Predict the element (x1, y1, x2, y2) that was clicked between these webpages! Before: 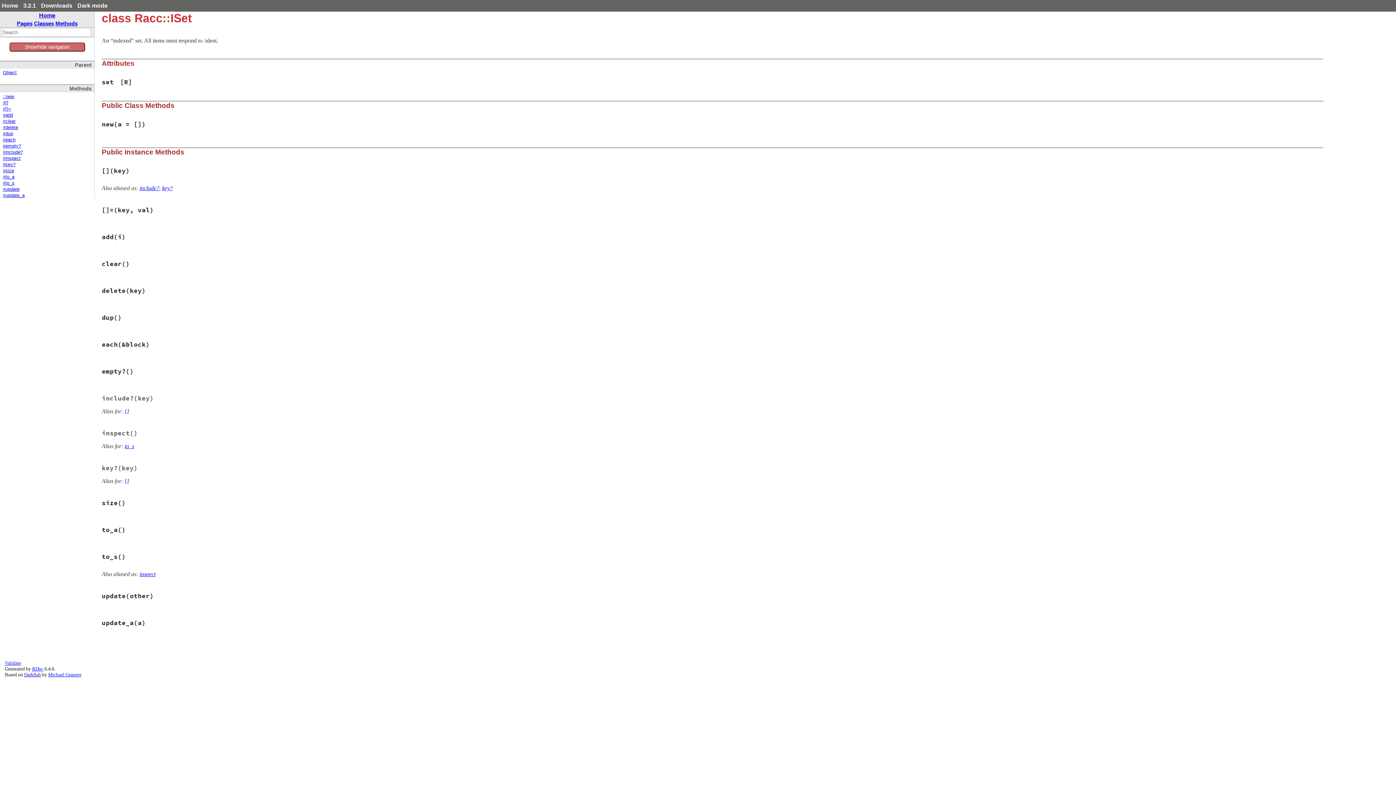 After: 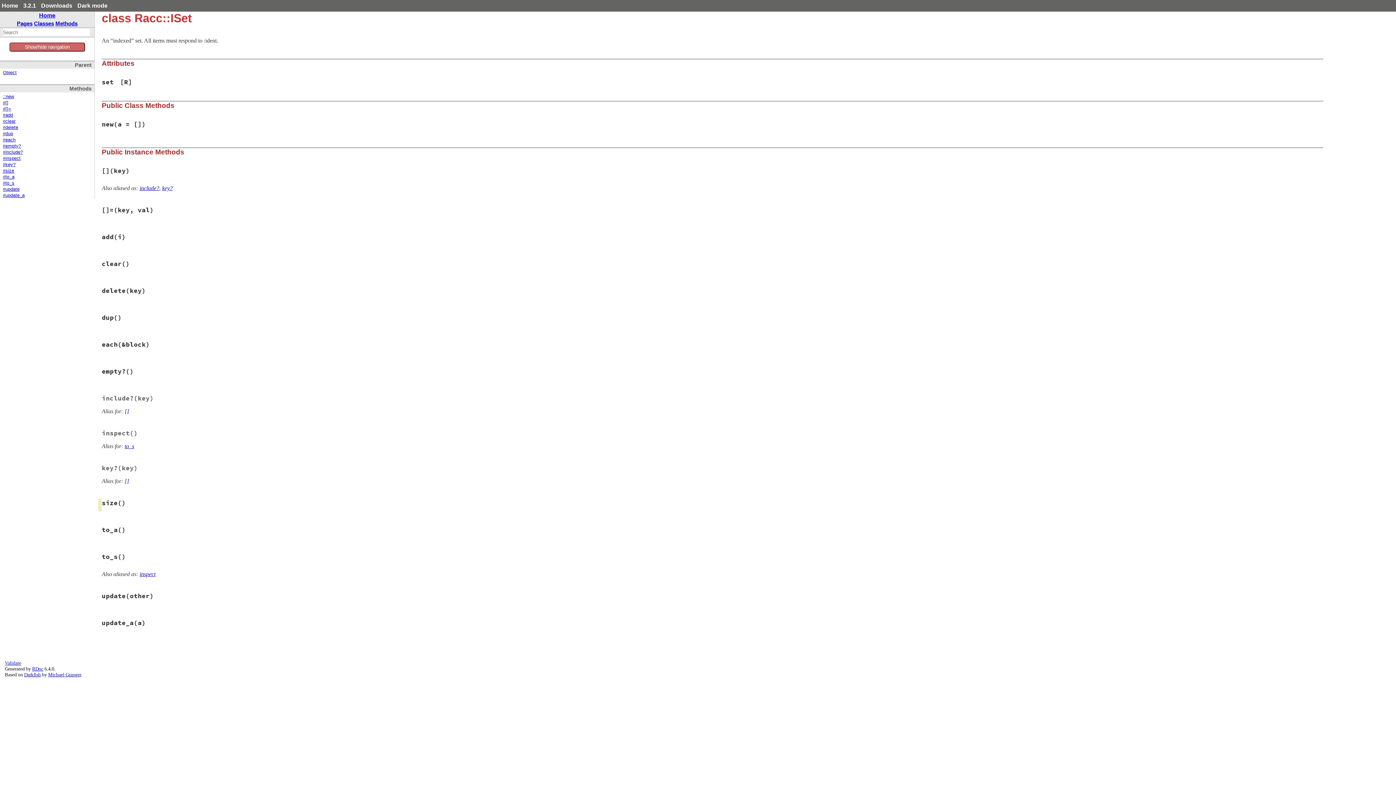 Action: bbox: (2, 168, 14, 173) label: #size